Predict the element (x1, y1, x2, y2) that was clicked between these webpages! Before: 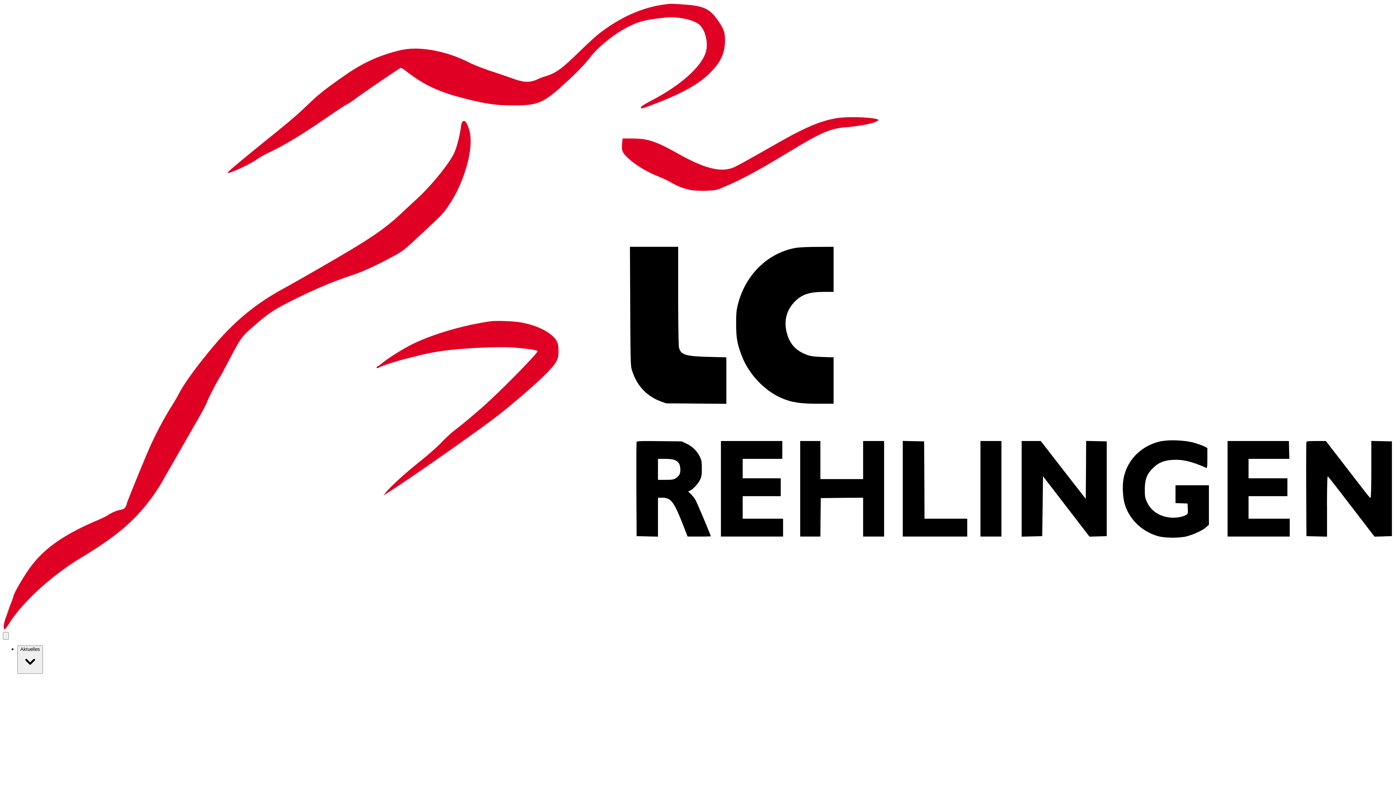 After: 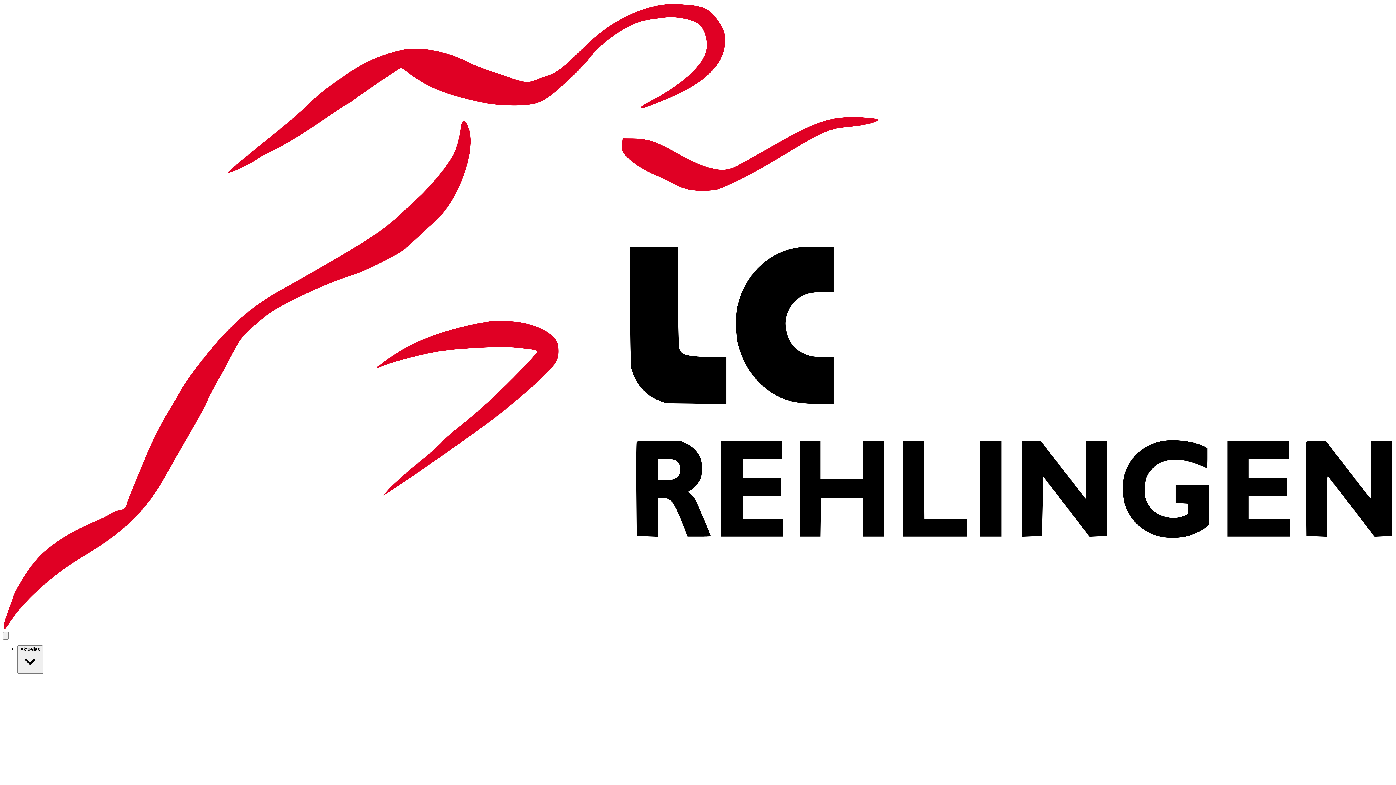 Action: label: Logo bbox: (2, 625, 1393, 632)